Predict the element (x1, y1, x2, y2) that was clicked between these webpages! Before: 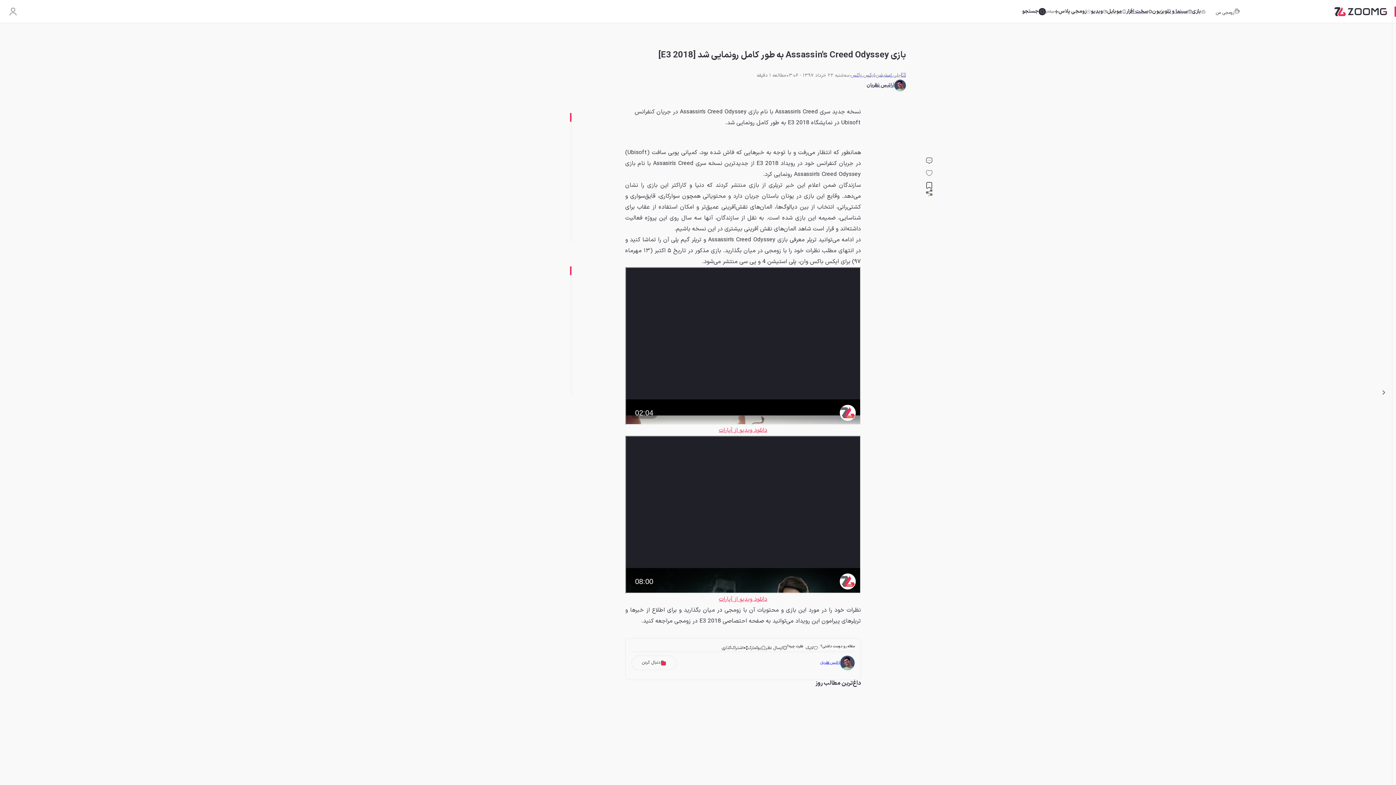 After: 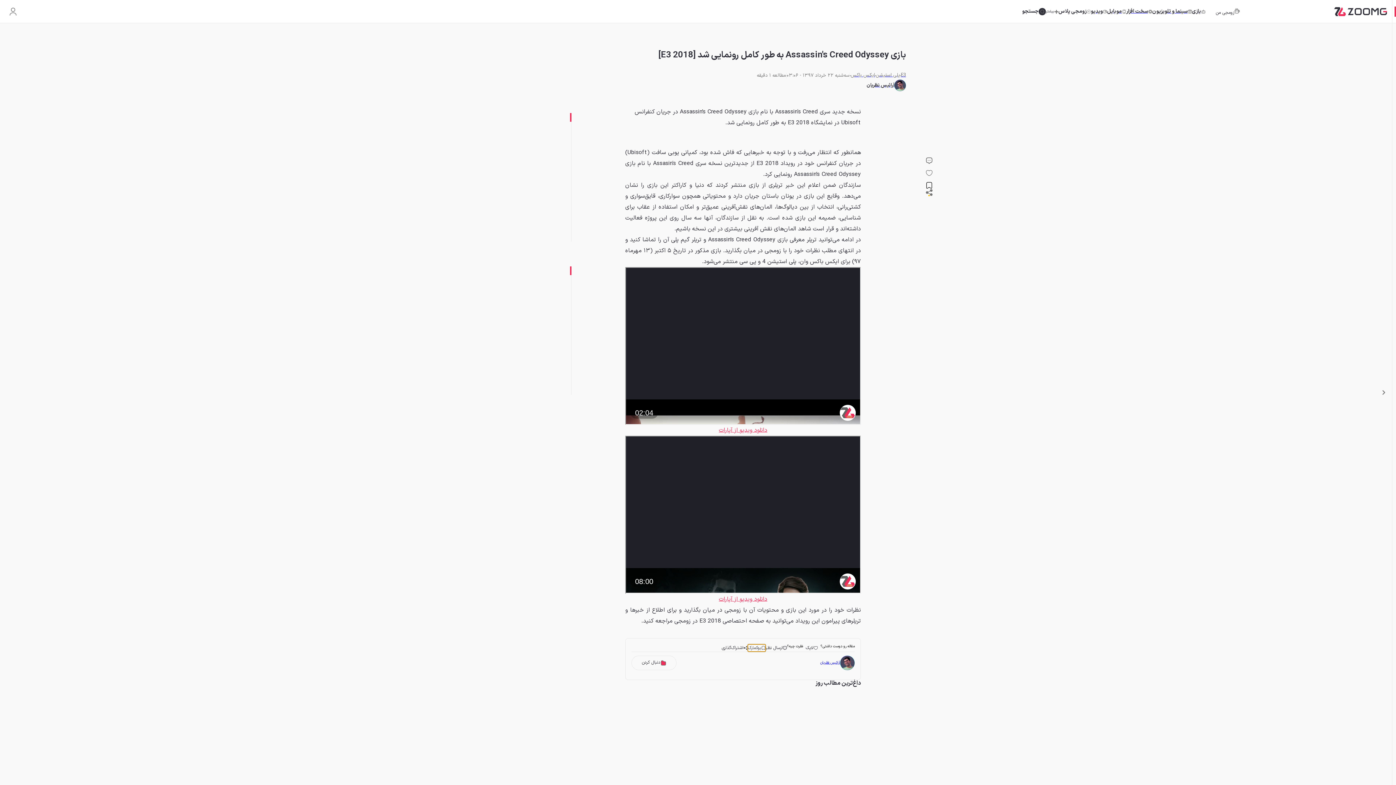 Action: label: بوکمارک bbox: (748, 644, 765, 651)